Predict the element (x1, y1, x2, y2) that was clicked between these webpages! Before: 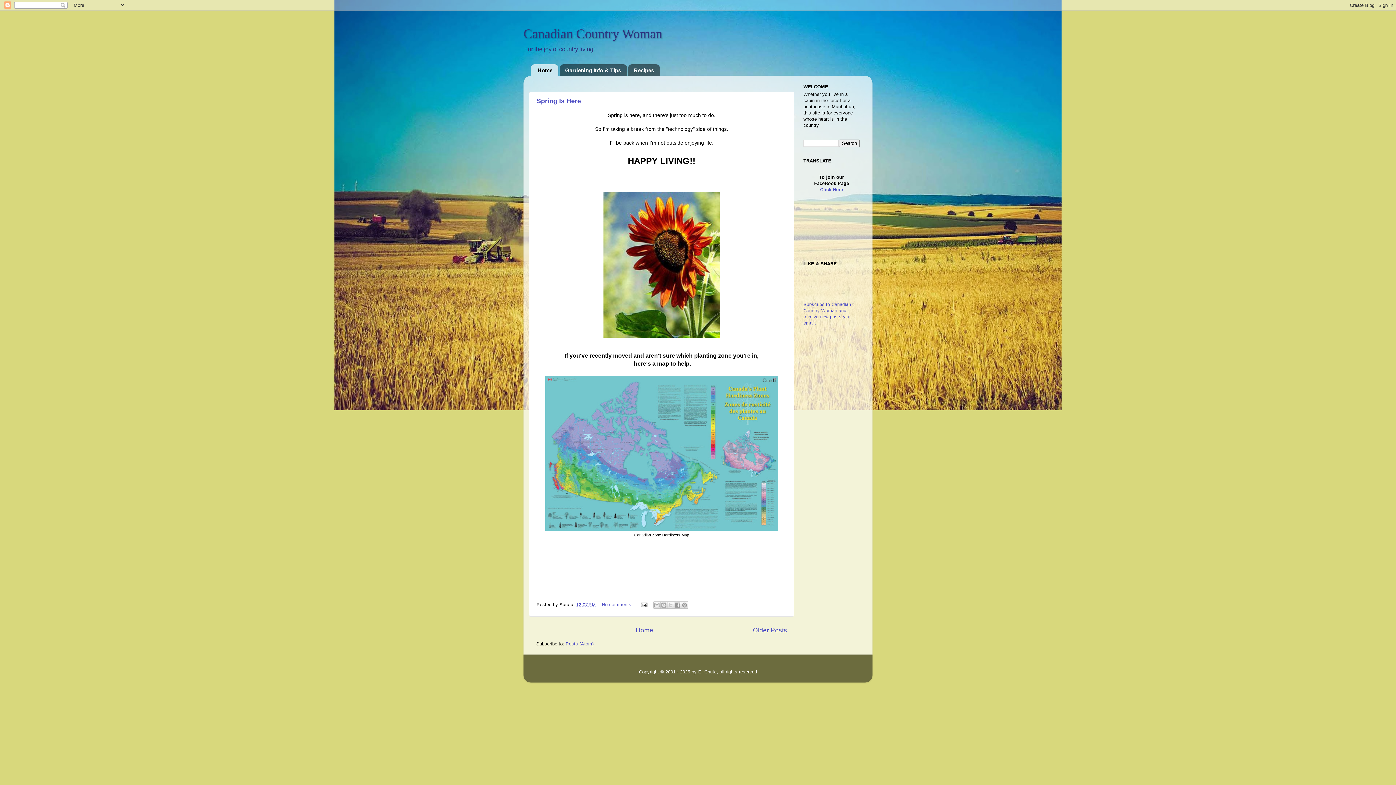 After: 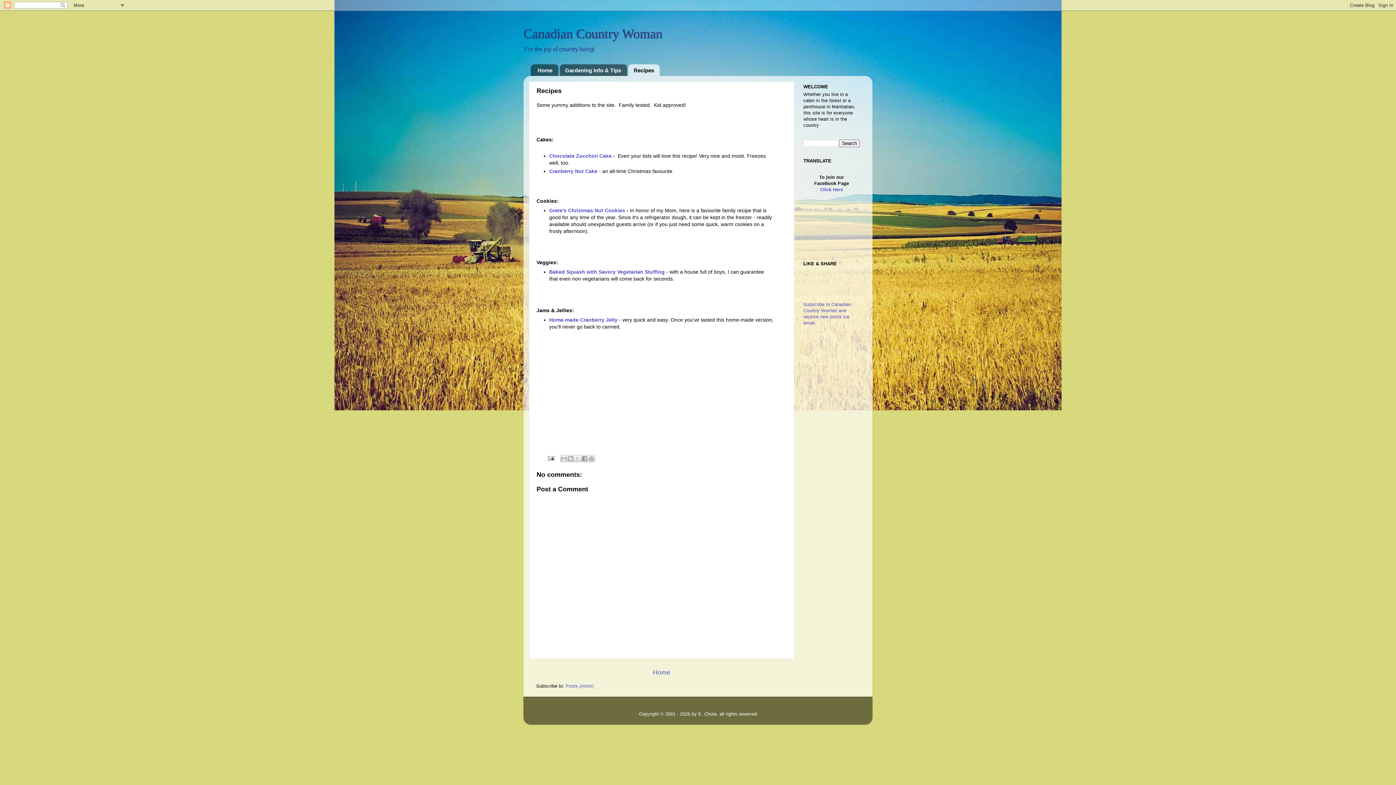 Action: label: Recipes bbox: (628, 64, 660, 76)